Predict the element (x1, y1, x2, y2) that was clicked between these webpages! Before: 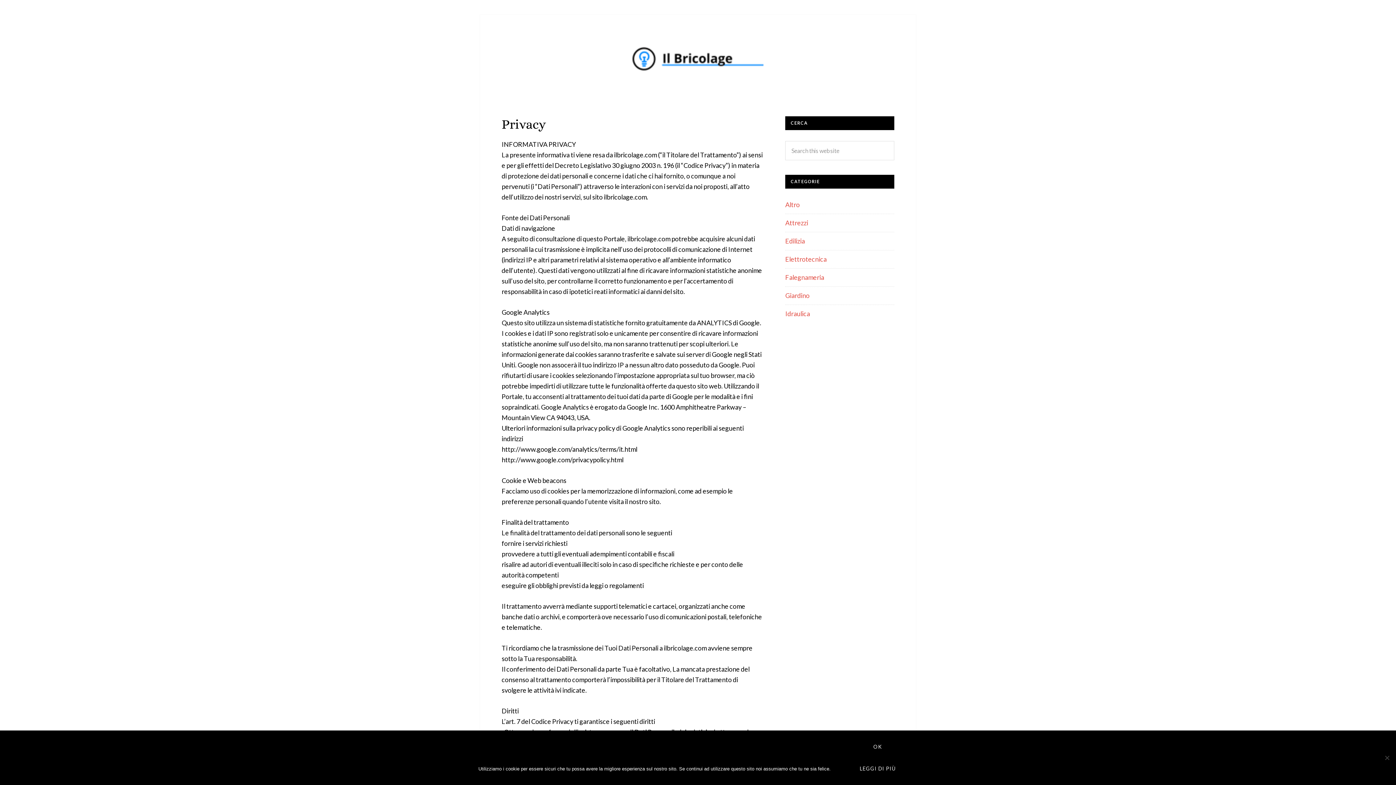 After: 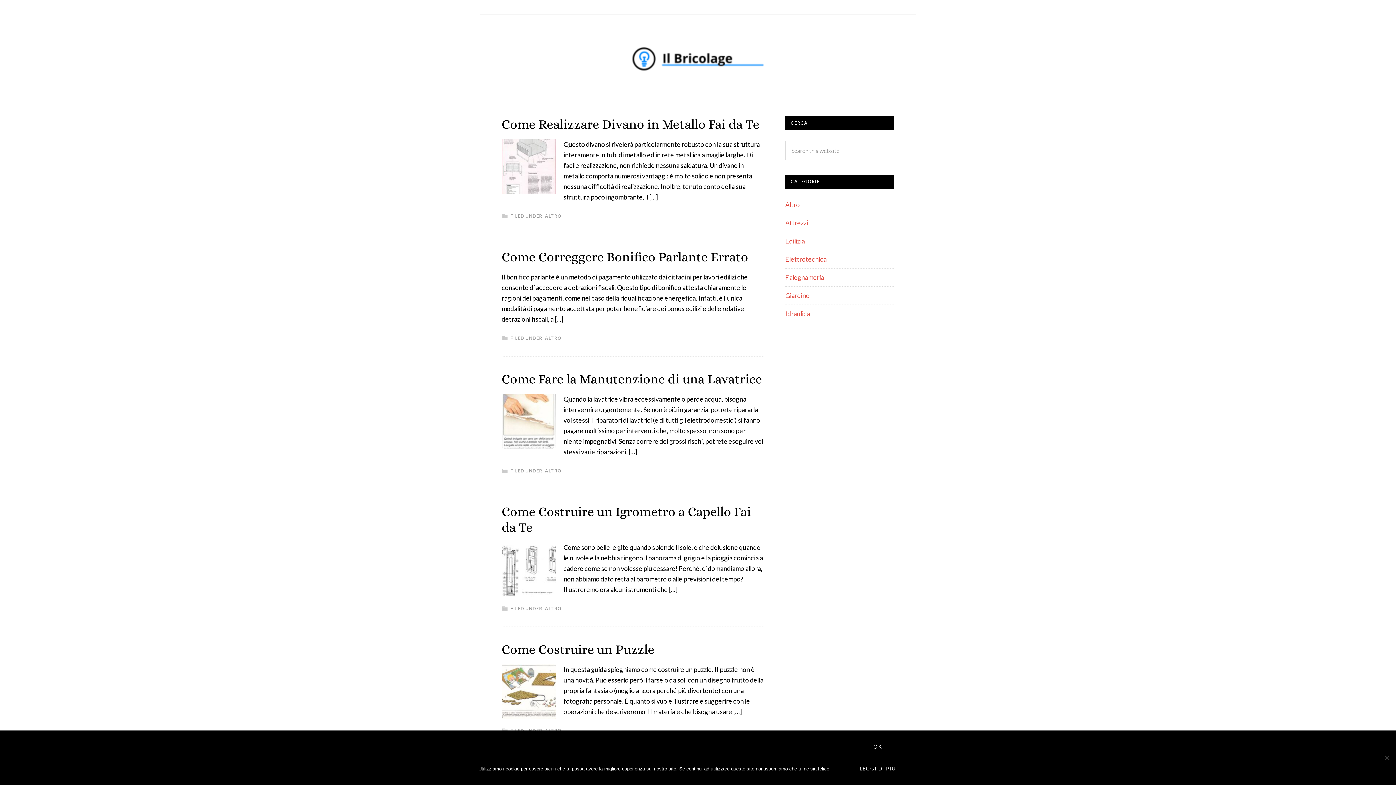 Action: label: Altro bbox: (785, 200, 800, 208)